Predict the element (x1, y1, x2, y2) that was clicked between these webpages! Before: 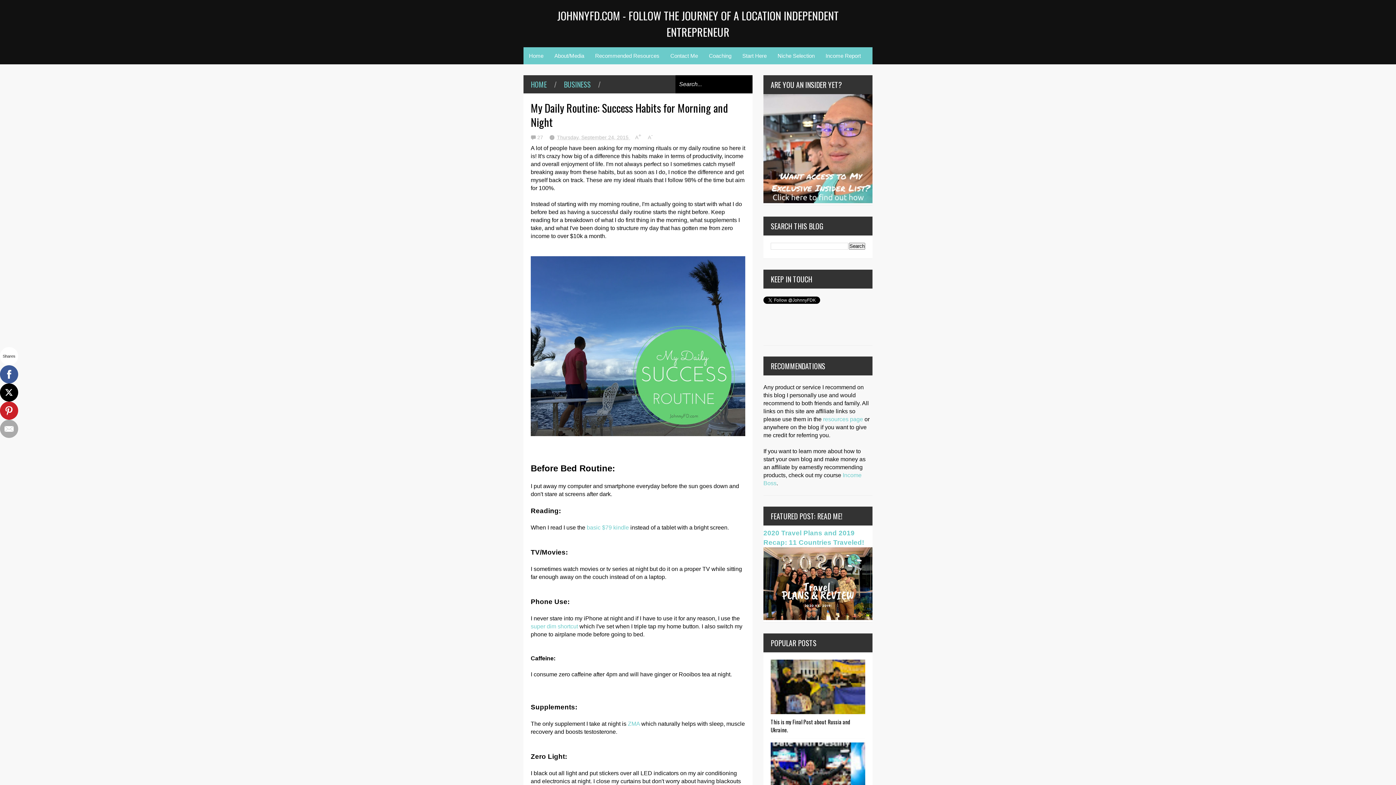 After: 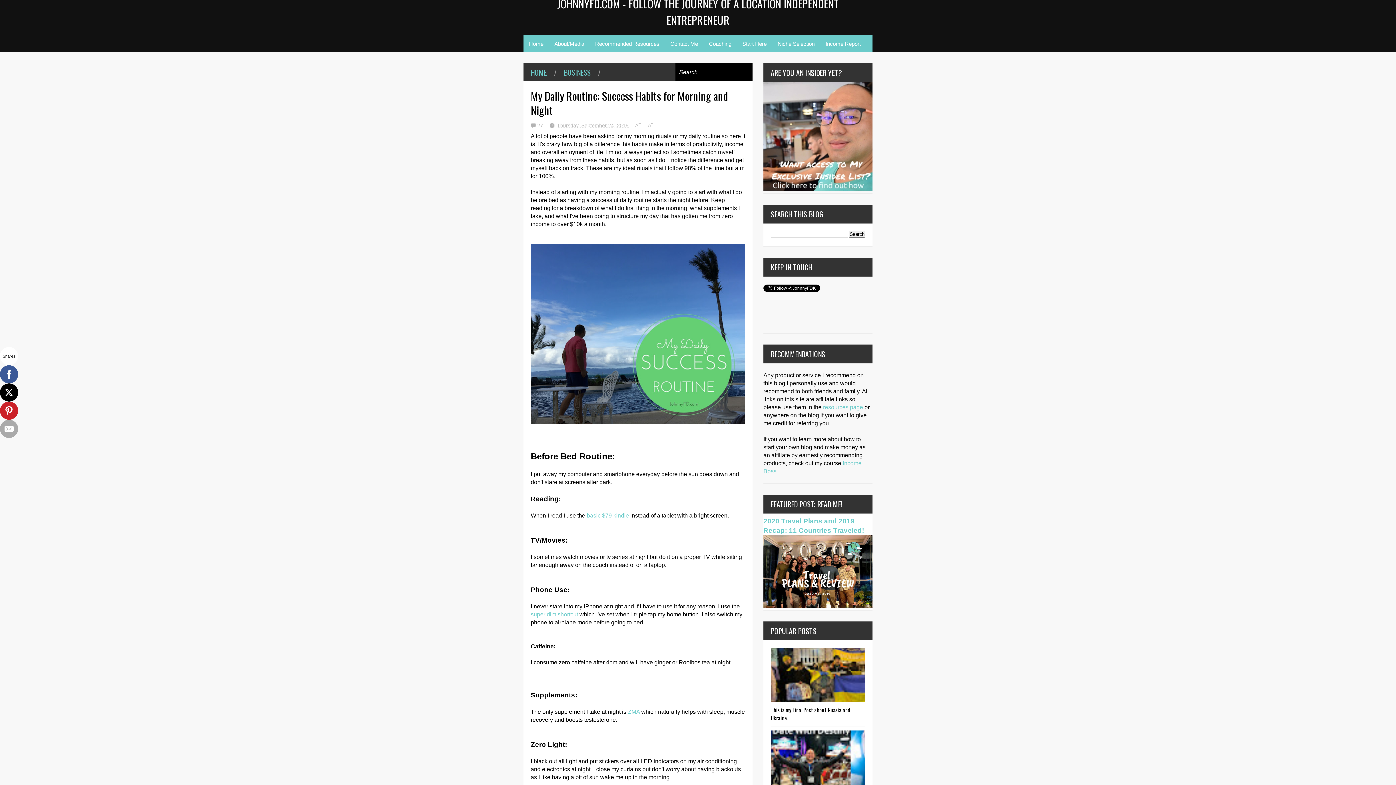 Action: bbox: (770, 722, 865, 817)